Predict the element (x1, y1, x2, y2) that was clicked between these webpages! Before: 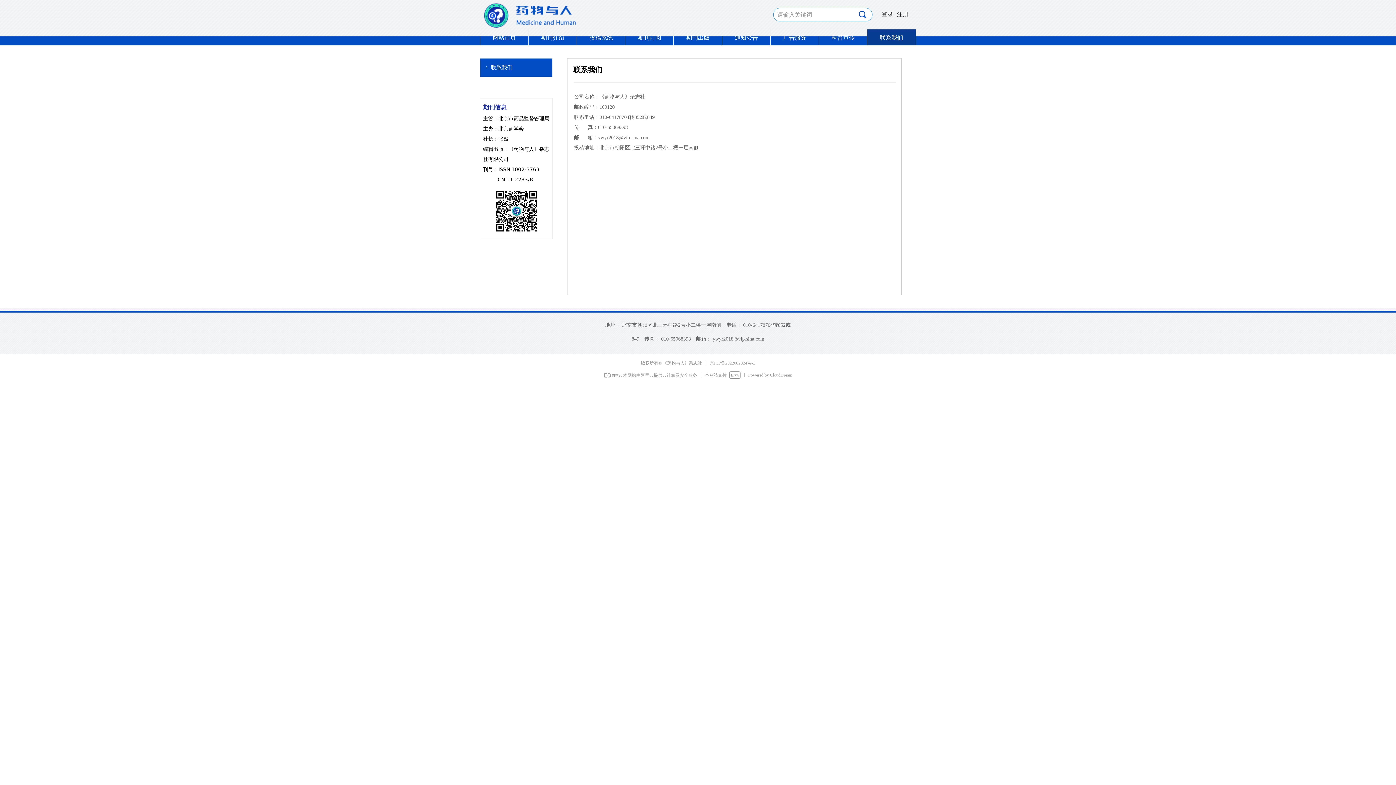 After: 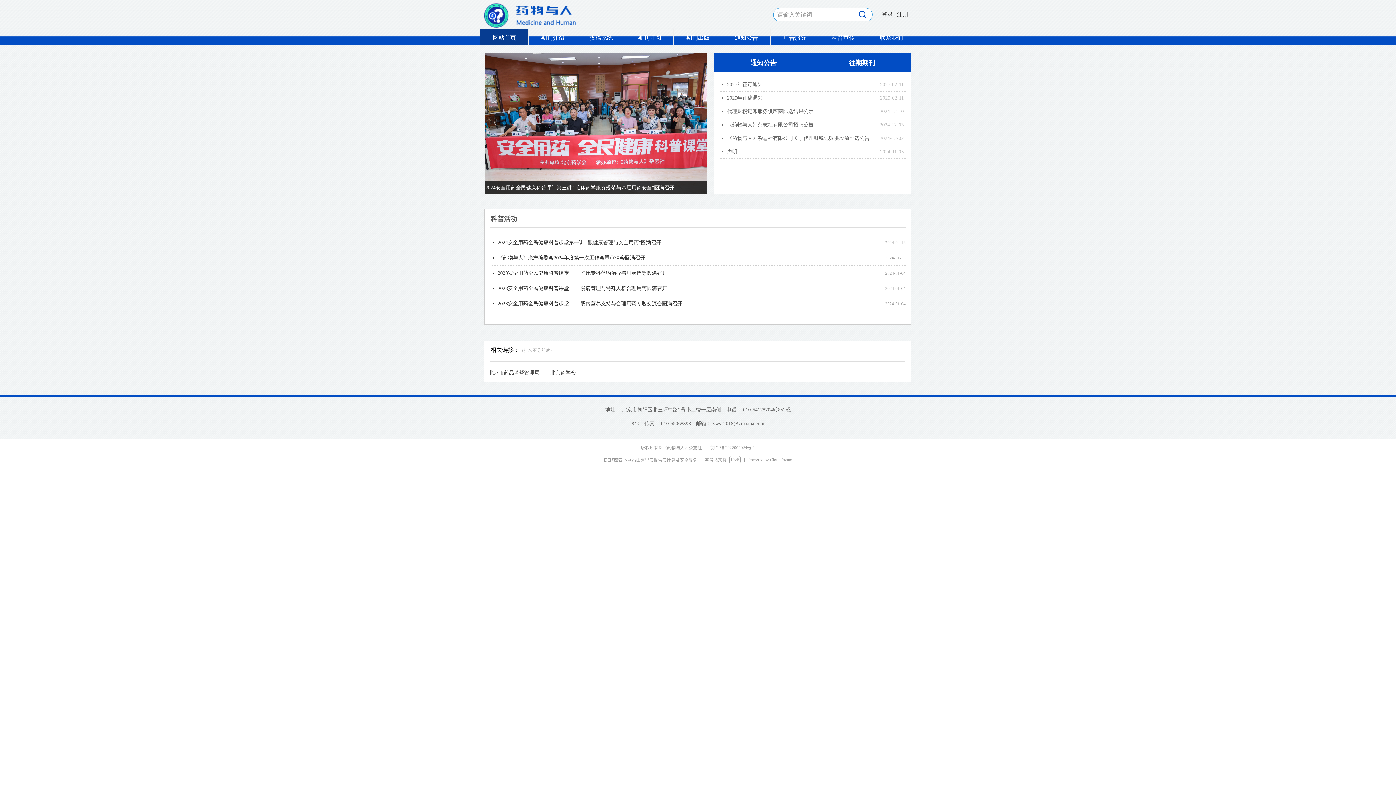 Action: label: 网站首页 bbox: (480, 29, 528, 45)